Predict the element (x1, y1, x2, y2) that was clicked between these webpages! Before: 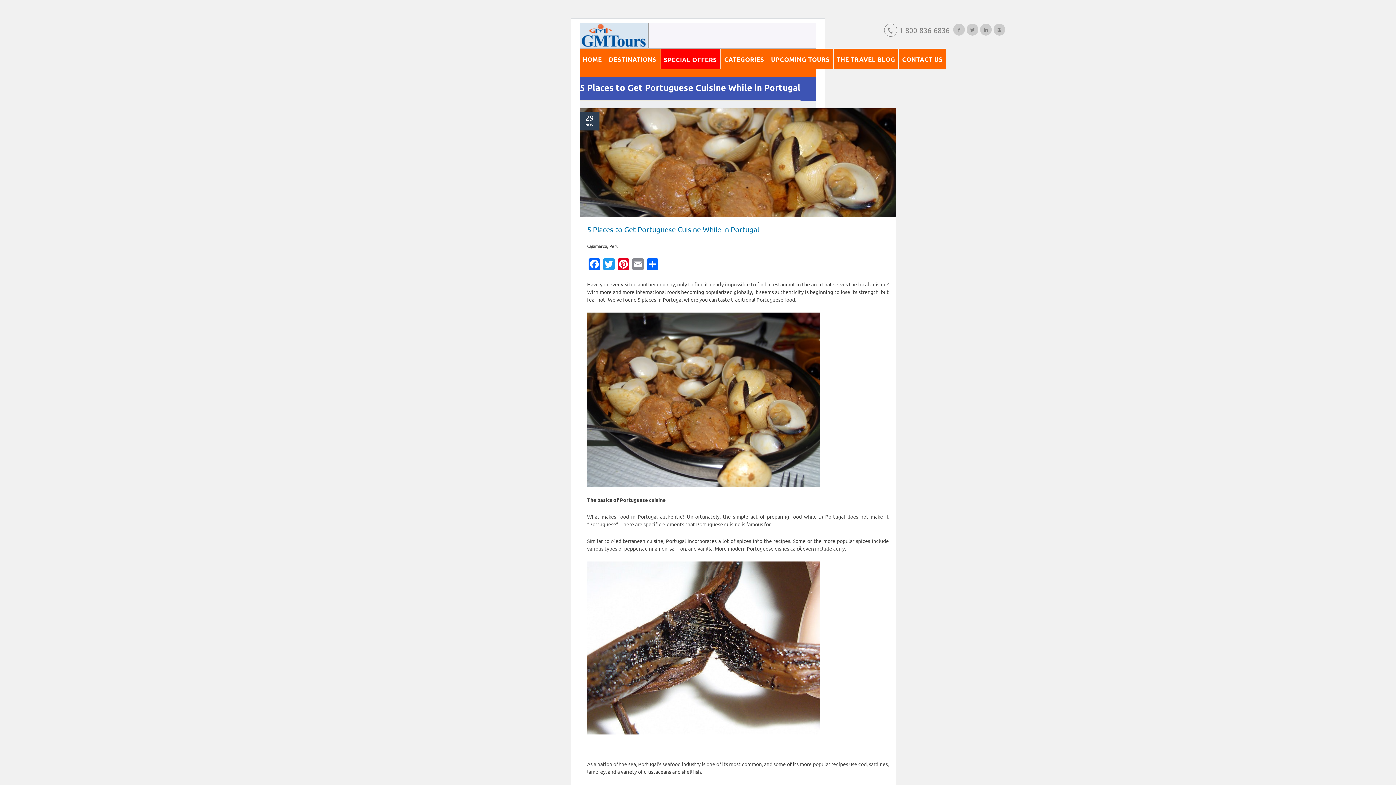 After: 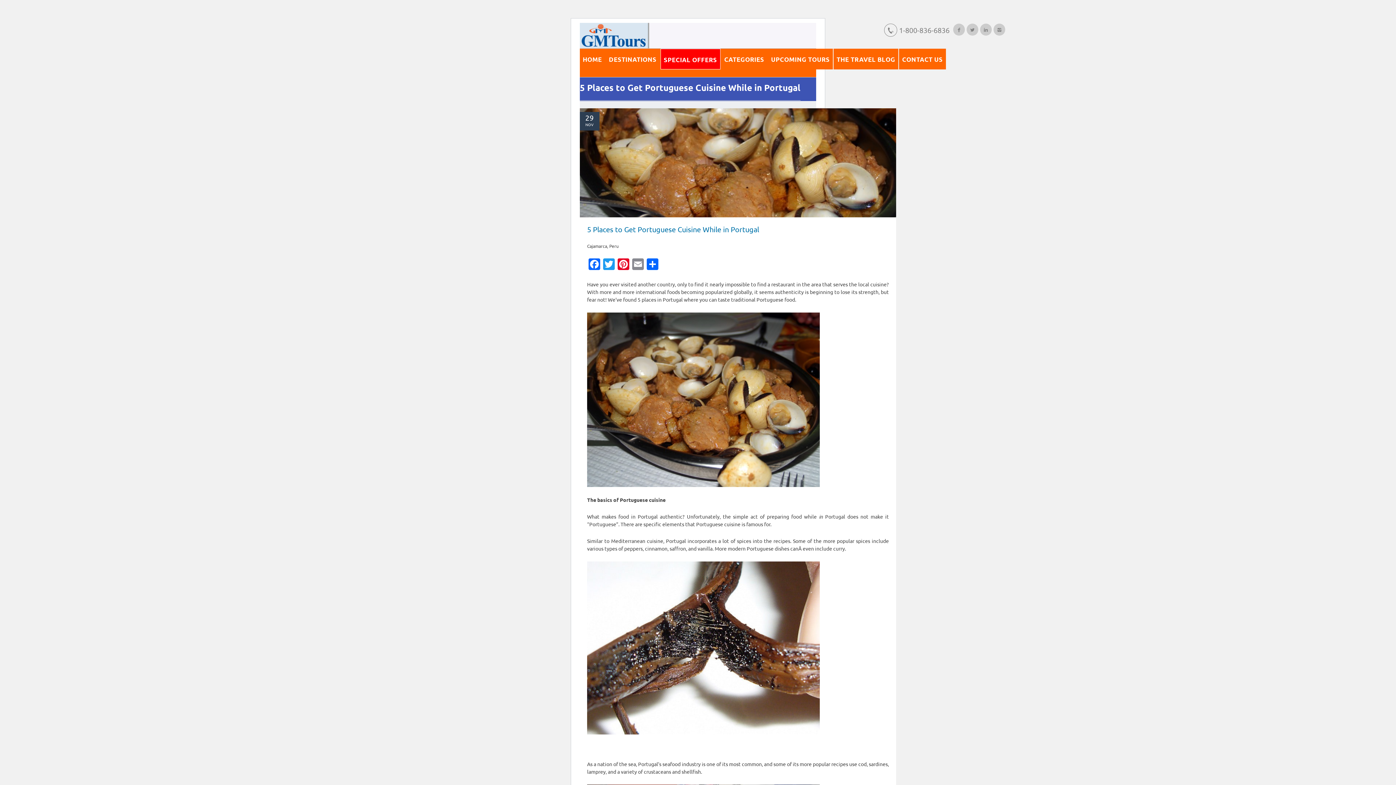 Action: label: 5 Places to Get Portuguese Cuisine While in Portugal bbox: (587, 224, 759, 233)